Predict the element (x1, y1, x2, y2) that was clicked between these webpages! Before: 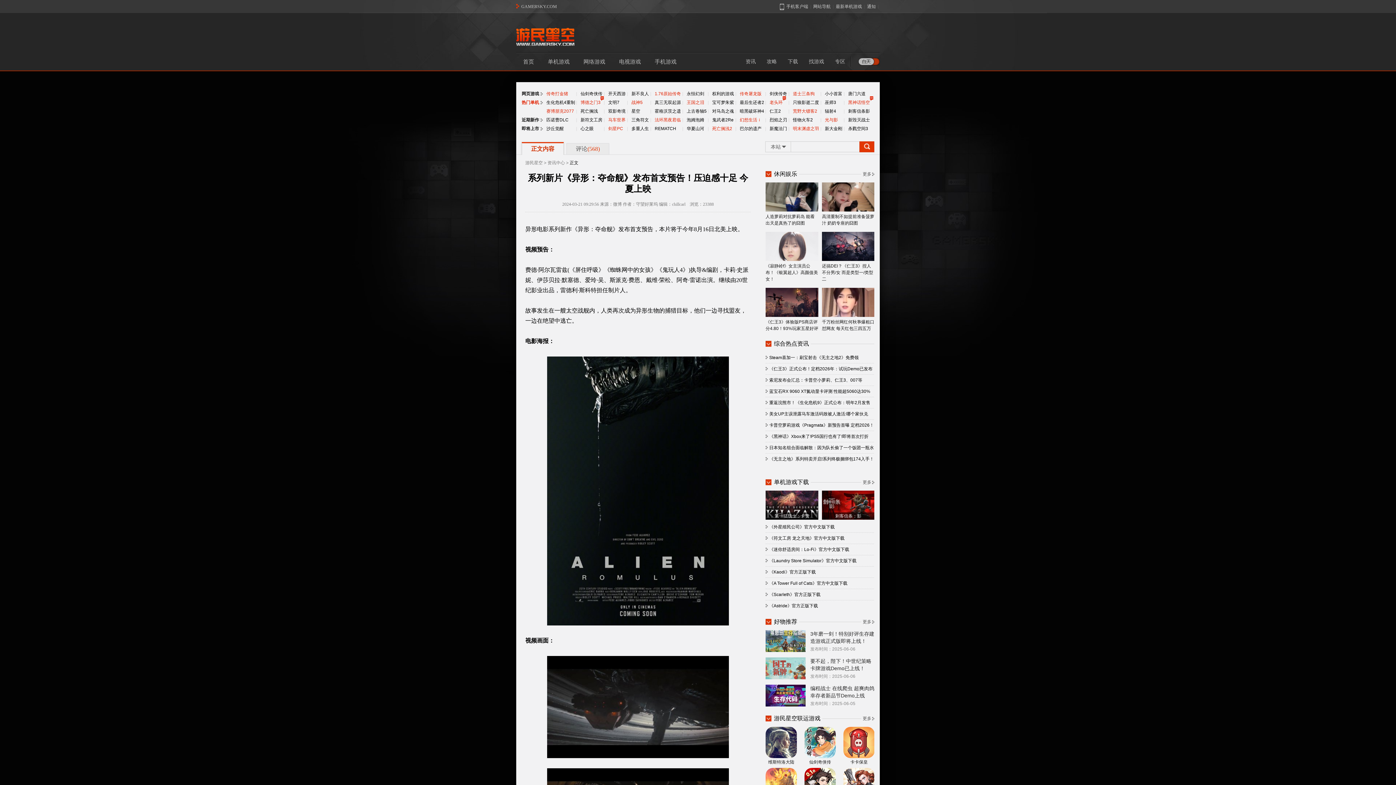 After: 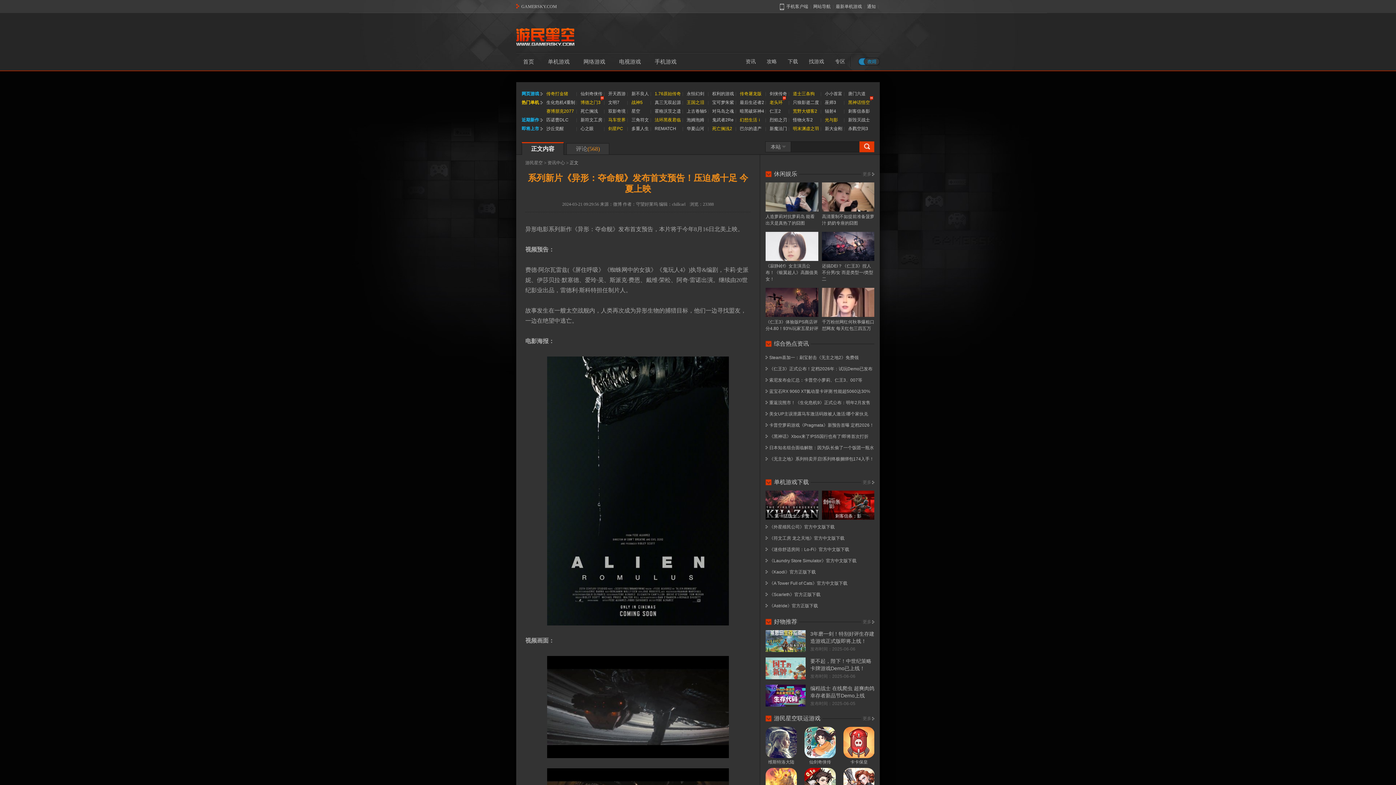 Action: bbox: (858, 57, 880, 65)